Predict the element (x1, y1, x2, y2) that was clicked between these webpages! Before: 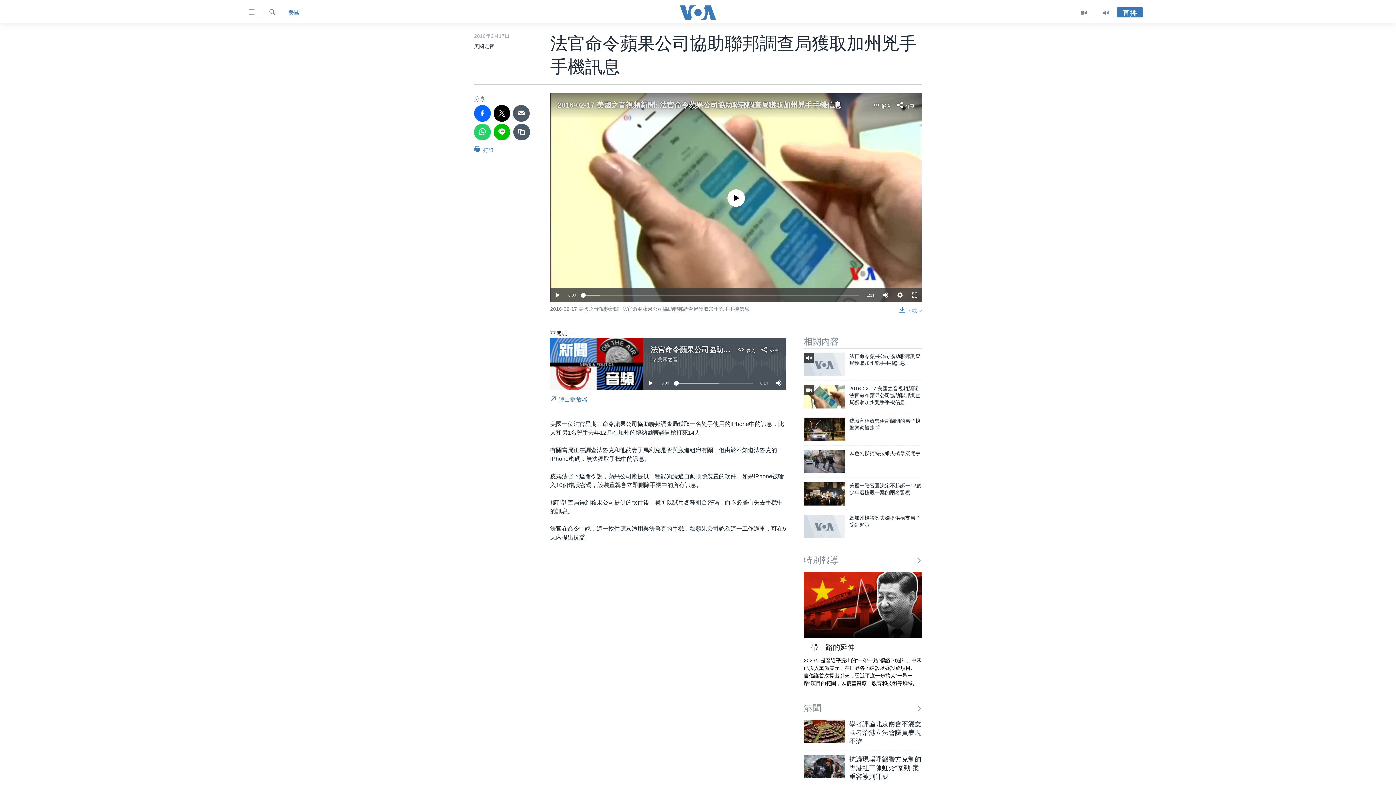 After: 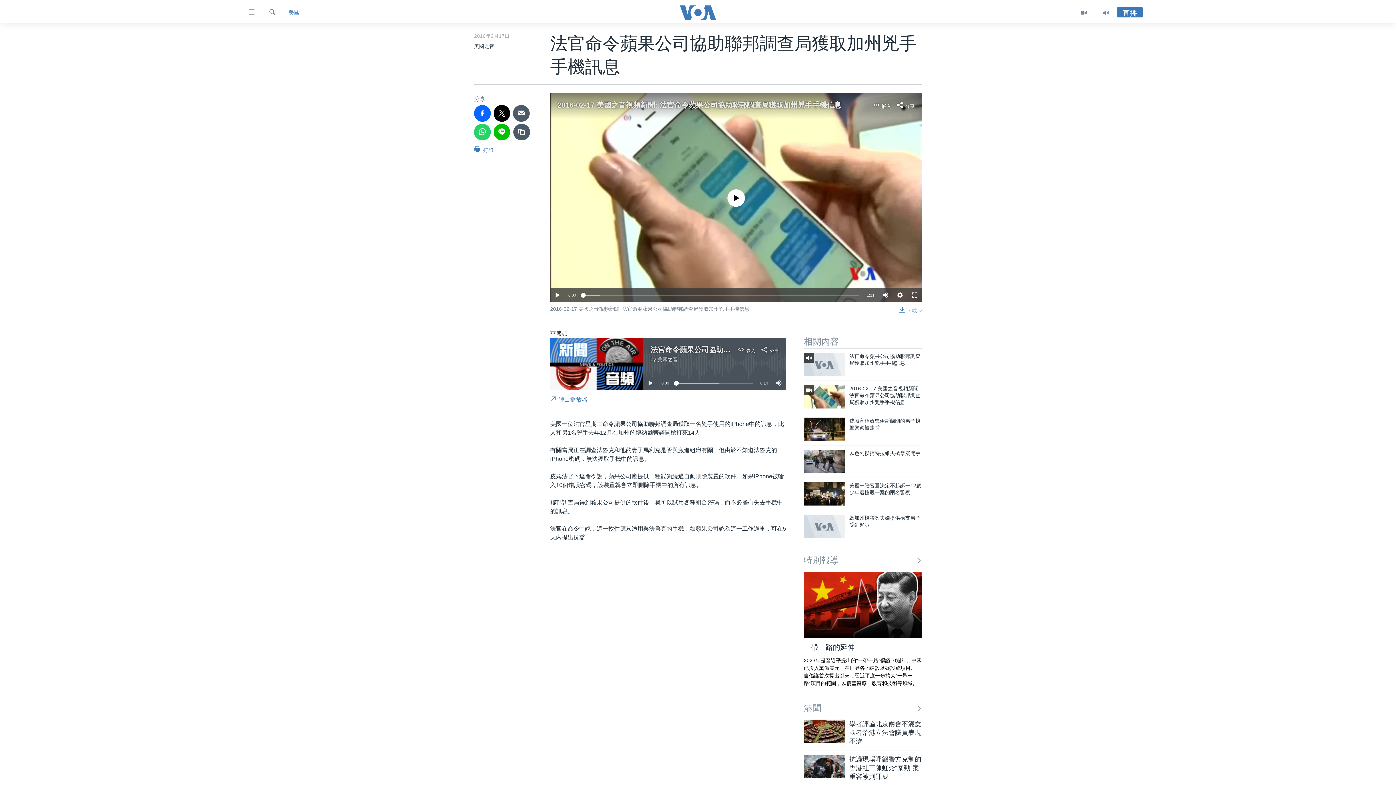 Action: bbox: (674, 381, 678, 385)